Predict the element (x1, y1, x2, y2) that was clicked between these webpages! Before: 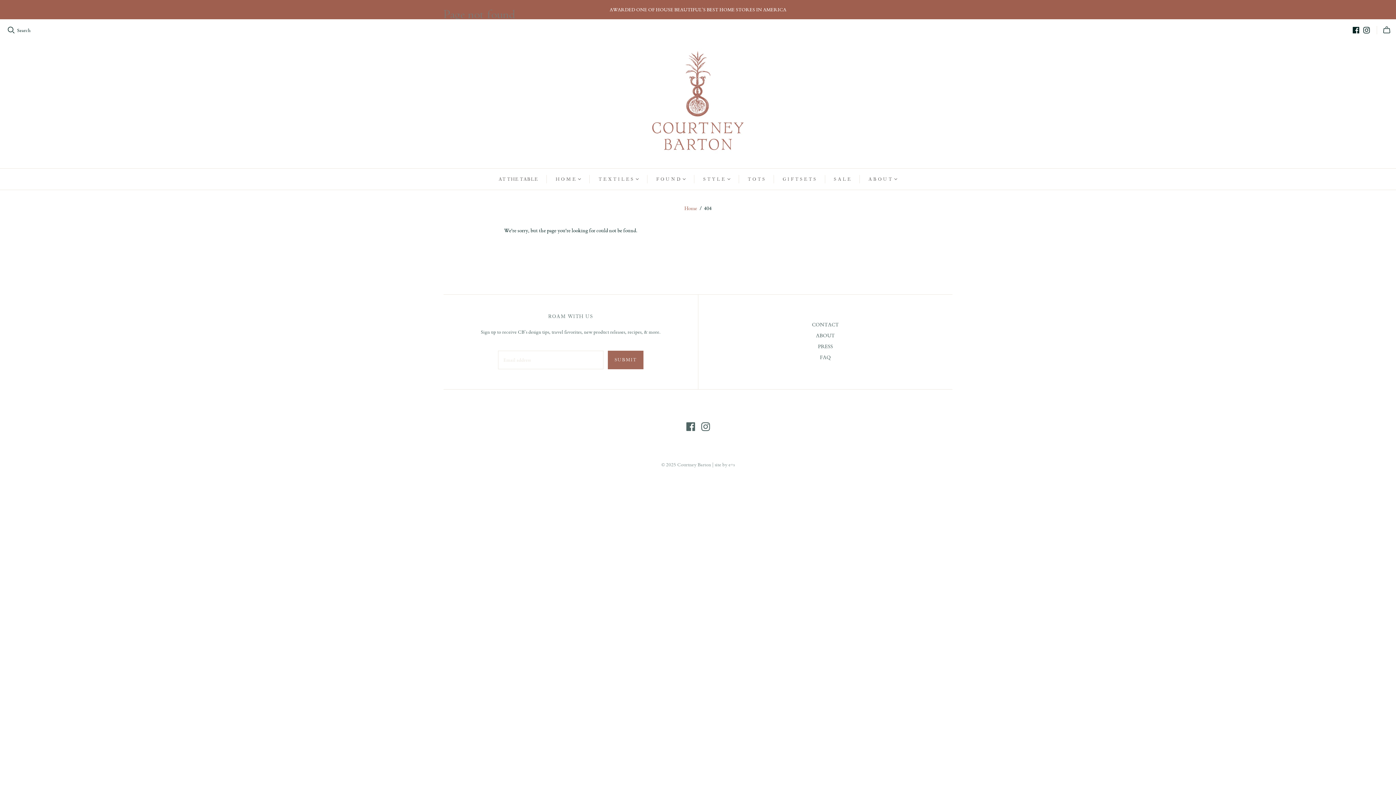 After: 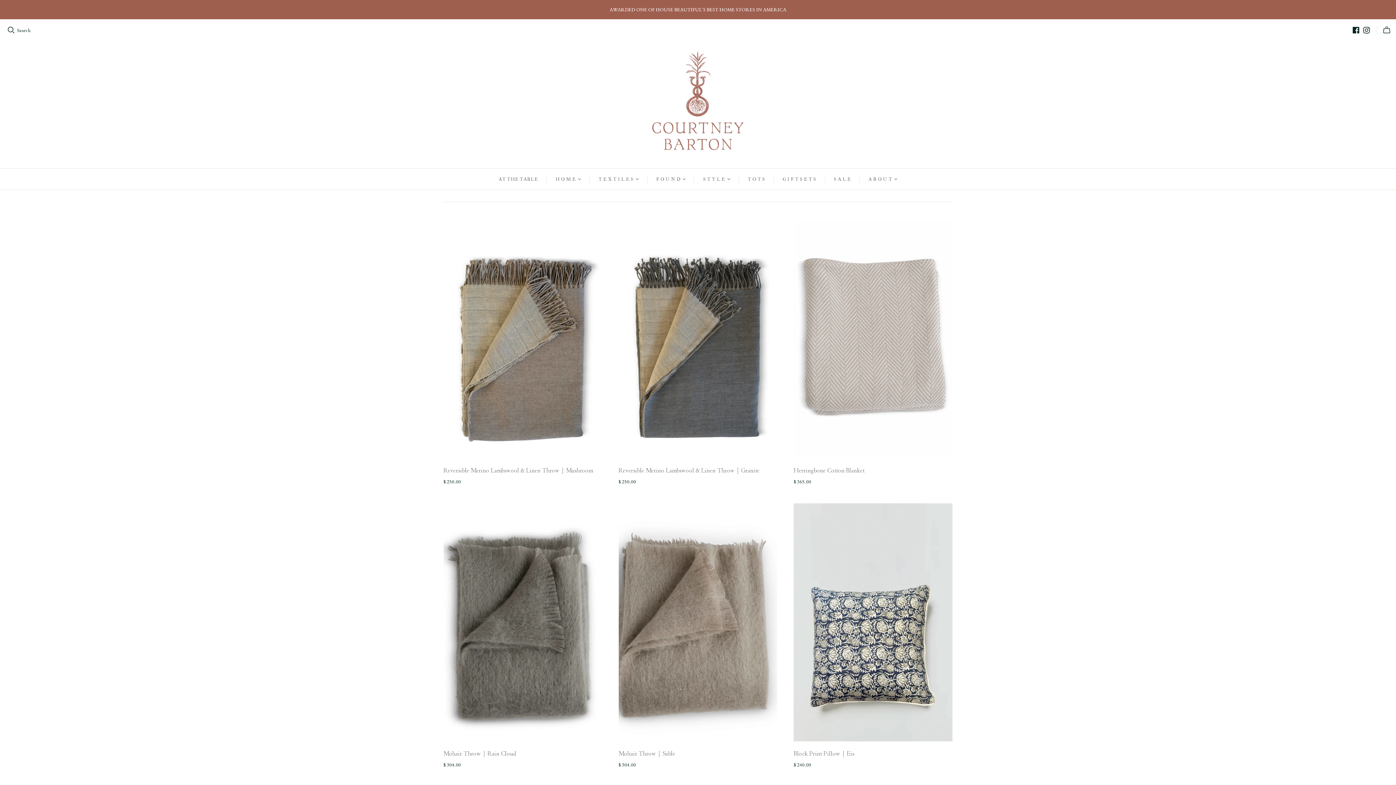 Action: label: T E X T I L E S bbox: (589, 168, 647, 189)